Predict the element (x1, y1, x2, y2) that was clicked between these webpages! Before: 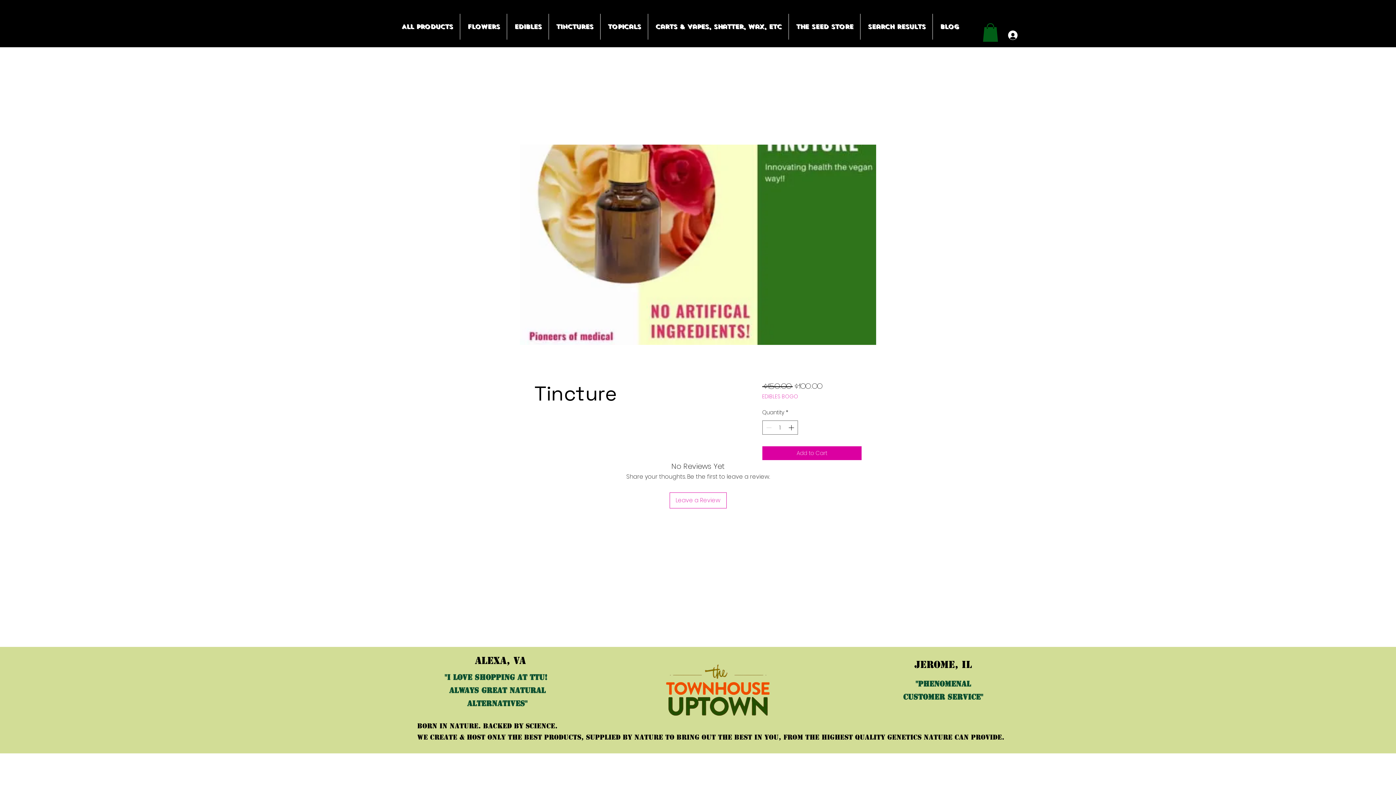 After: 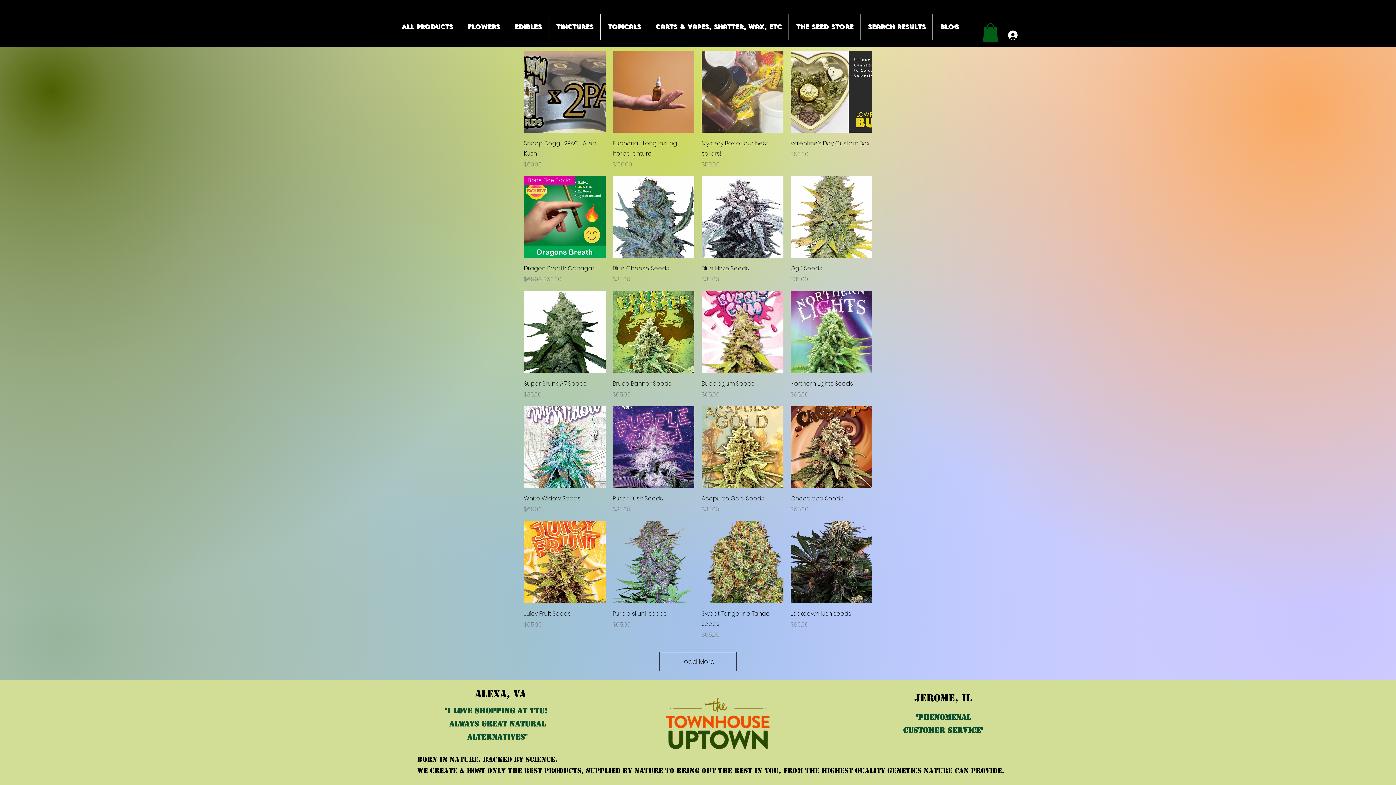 Action: label: The Seed Store bbox: (788, 13, 860, 39)